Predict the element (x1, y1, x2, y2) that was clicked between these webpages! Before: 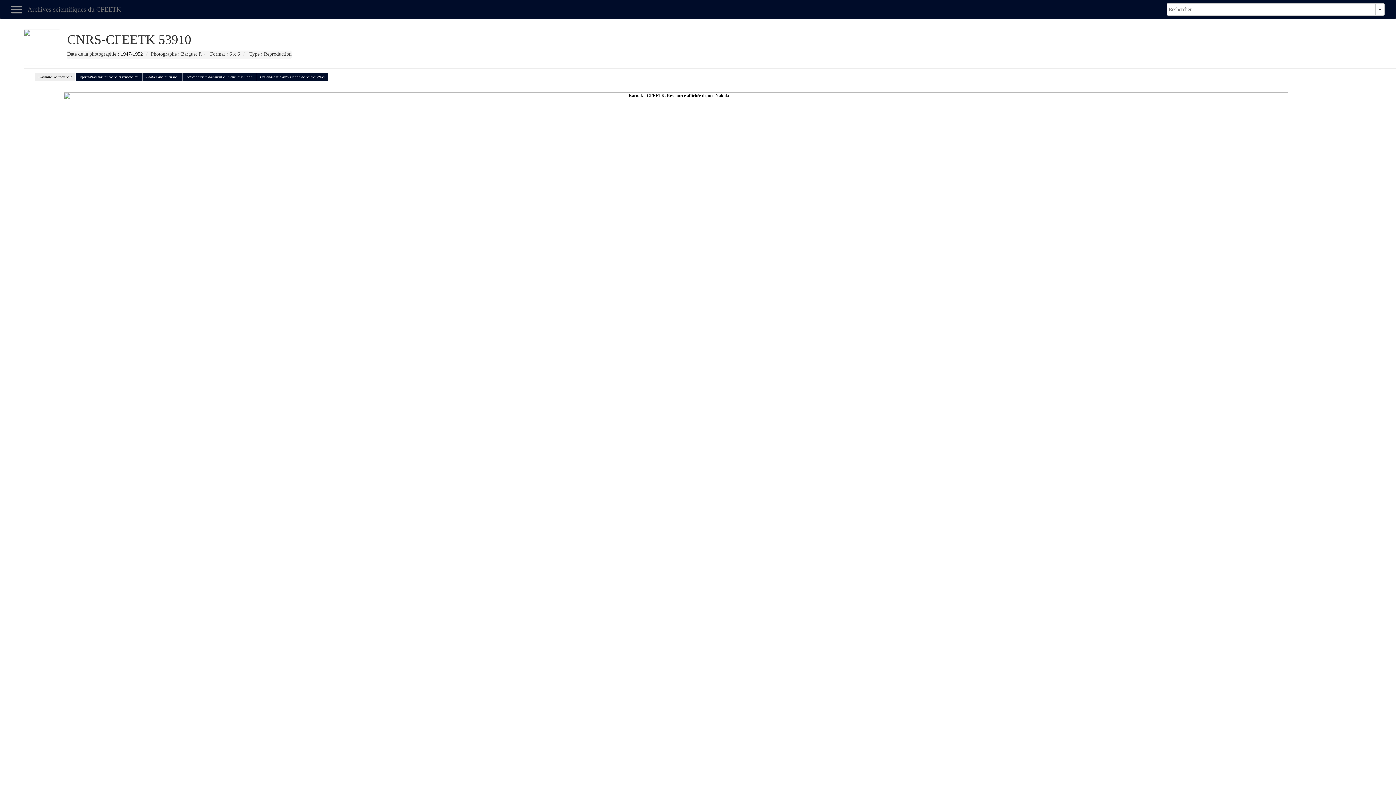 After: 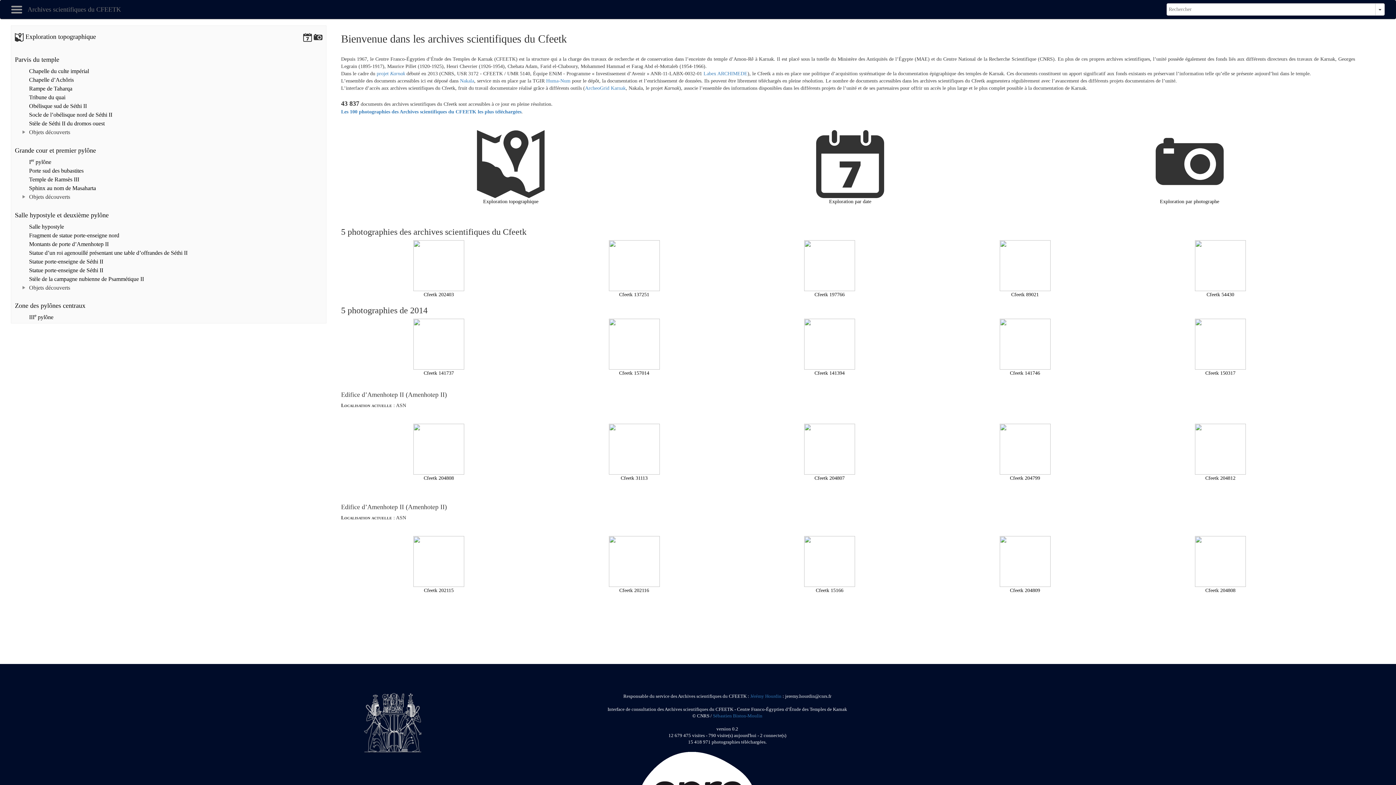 Action: bbox: (22, 0, 126, 18) label: Archives scientifiques du CFEETK